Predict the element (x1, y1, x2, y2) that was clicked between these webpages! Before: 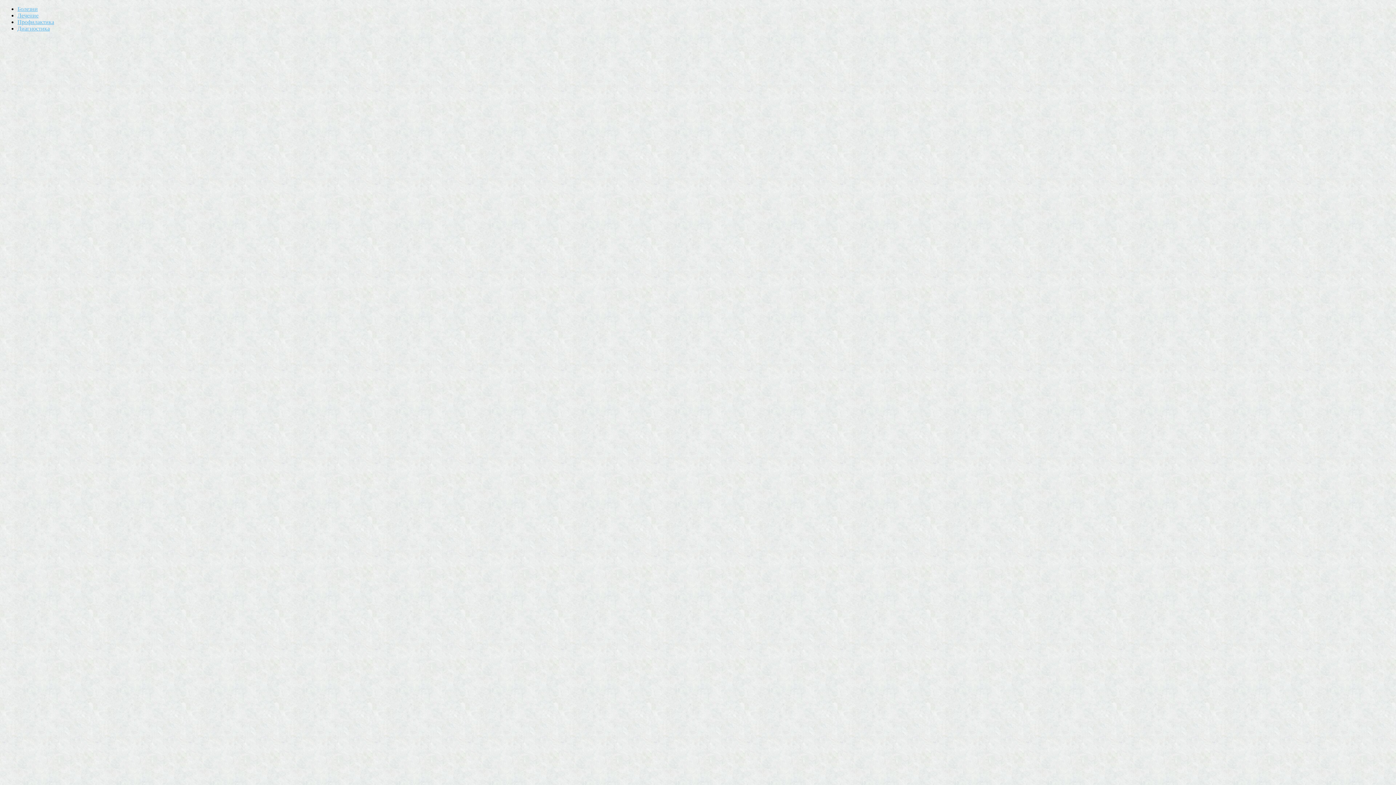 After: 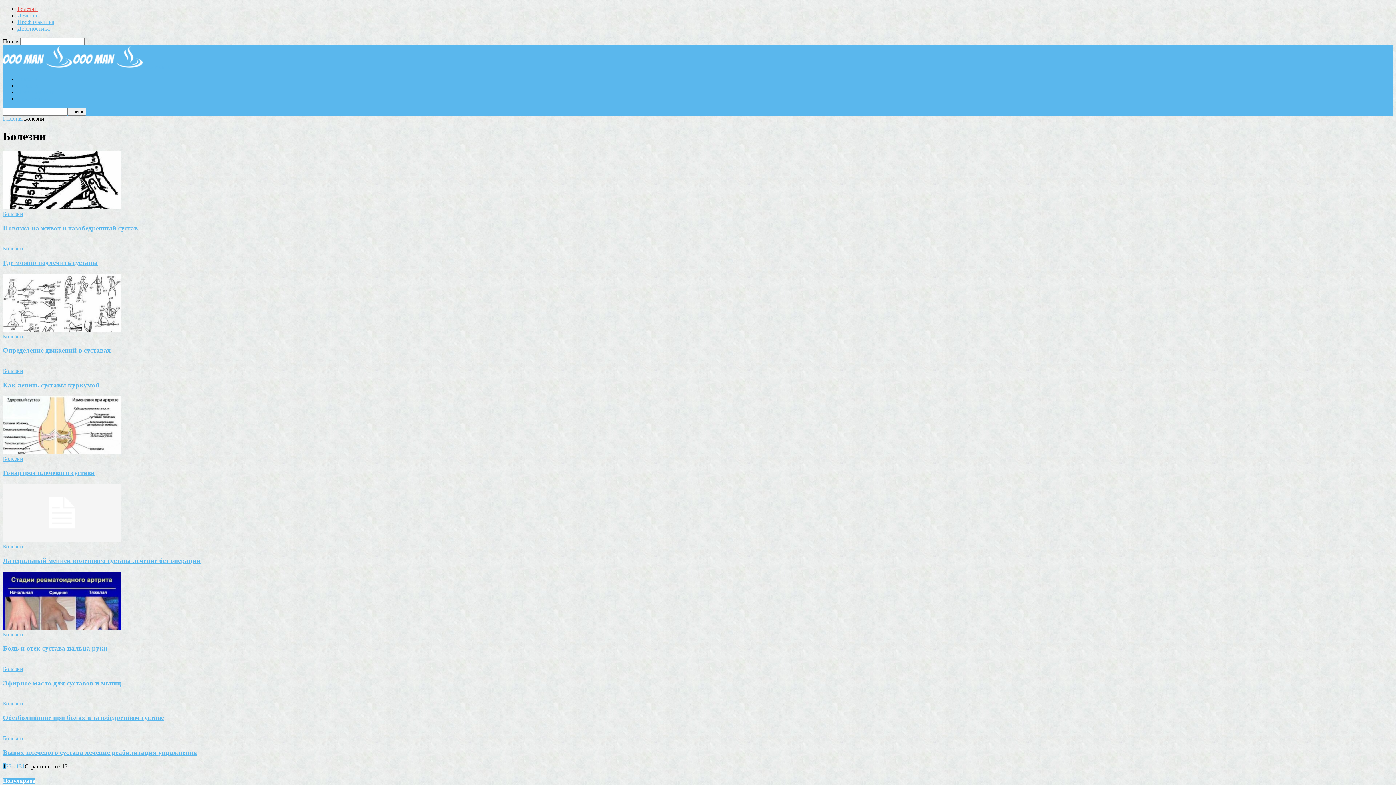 Action: bbox: (17, 5, 37, 12) label: Болезни